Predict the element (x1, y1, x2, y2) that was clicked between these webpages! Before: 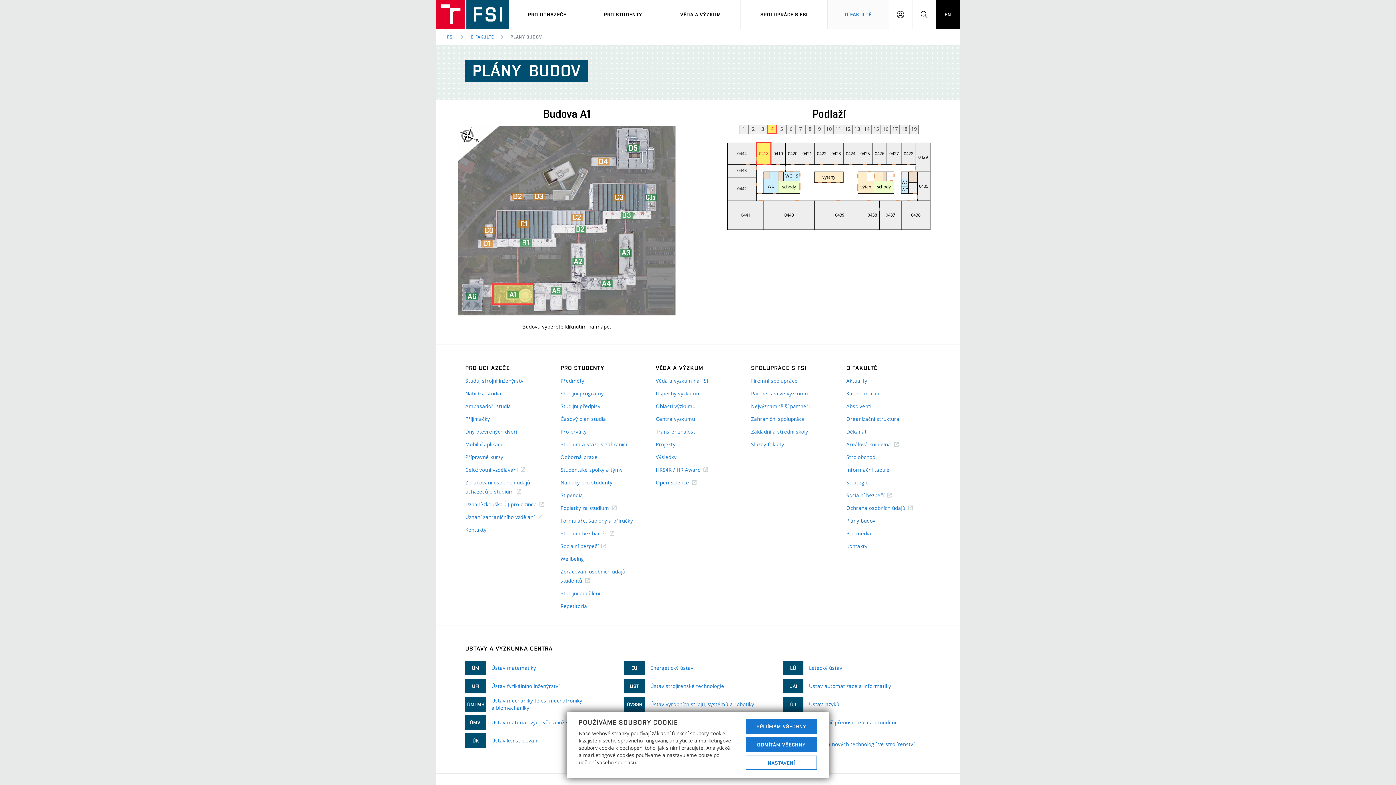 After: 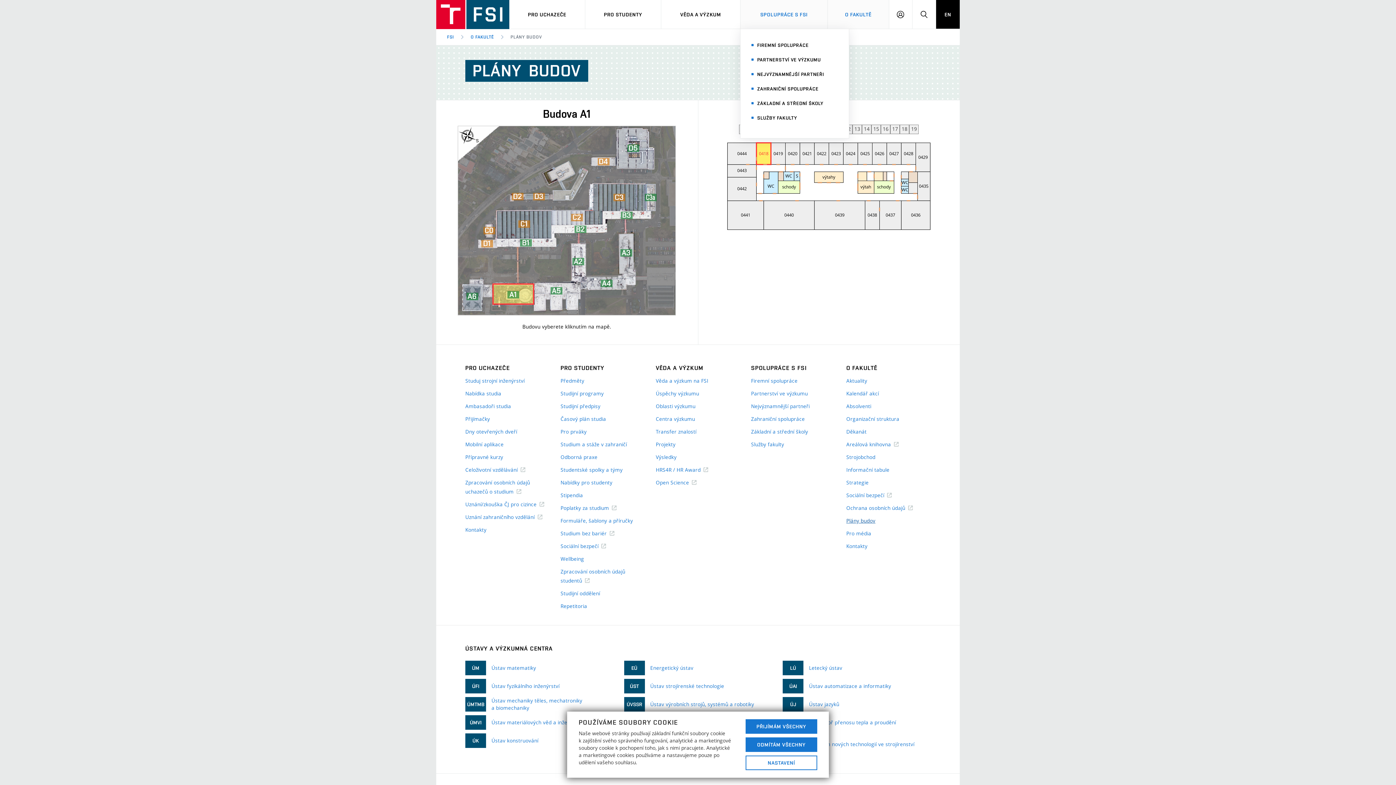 Action: label: SPOLUPRÁCE S FSI bbox: (740, 0, 827, 28)